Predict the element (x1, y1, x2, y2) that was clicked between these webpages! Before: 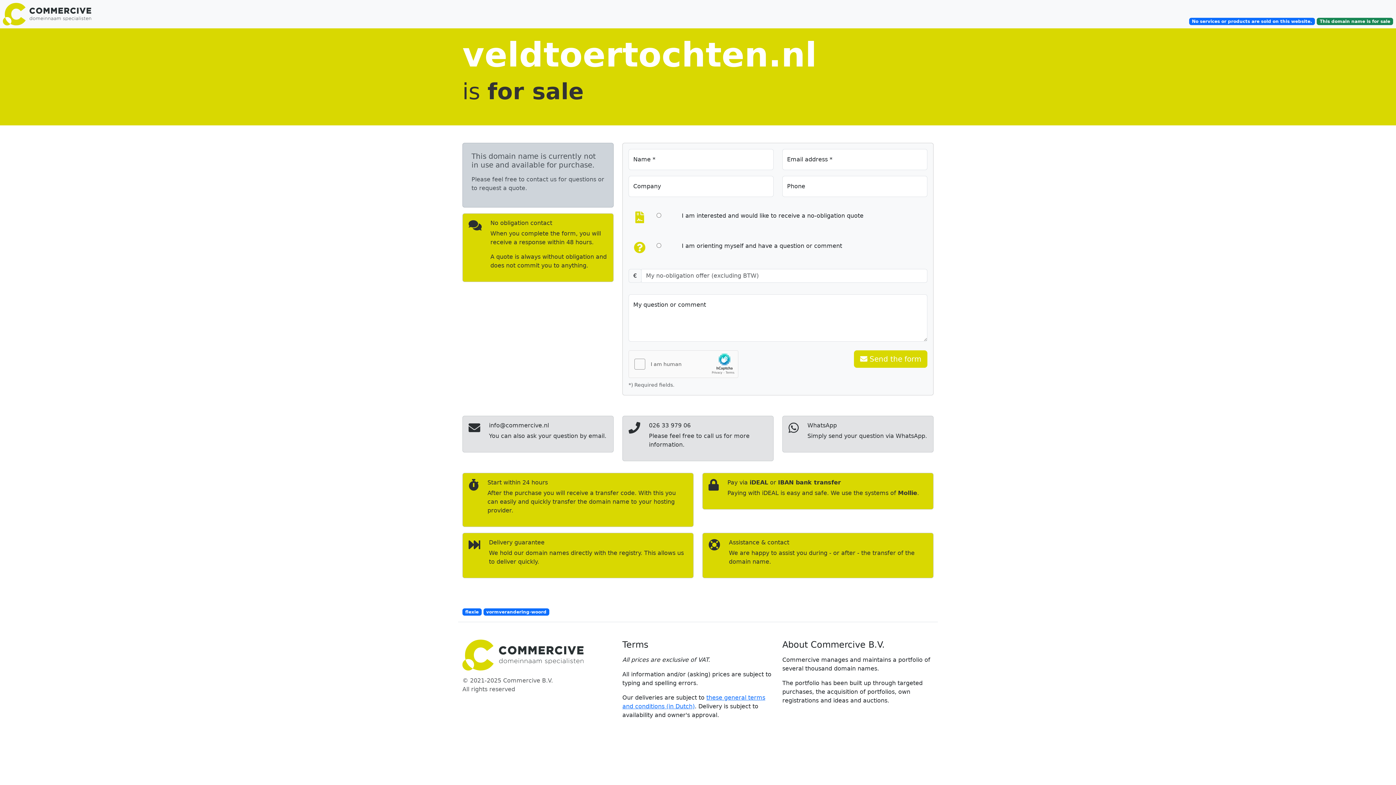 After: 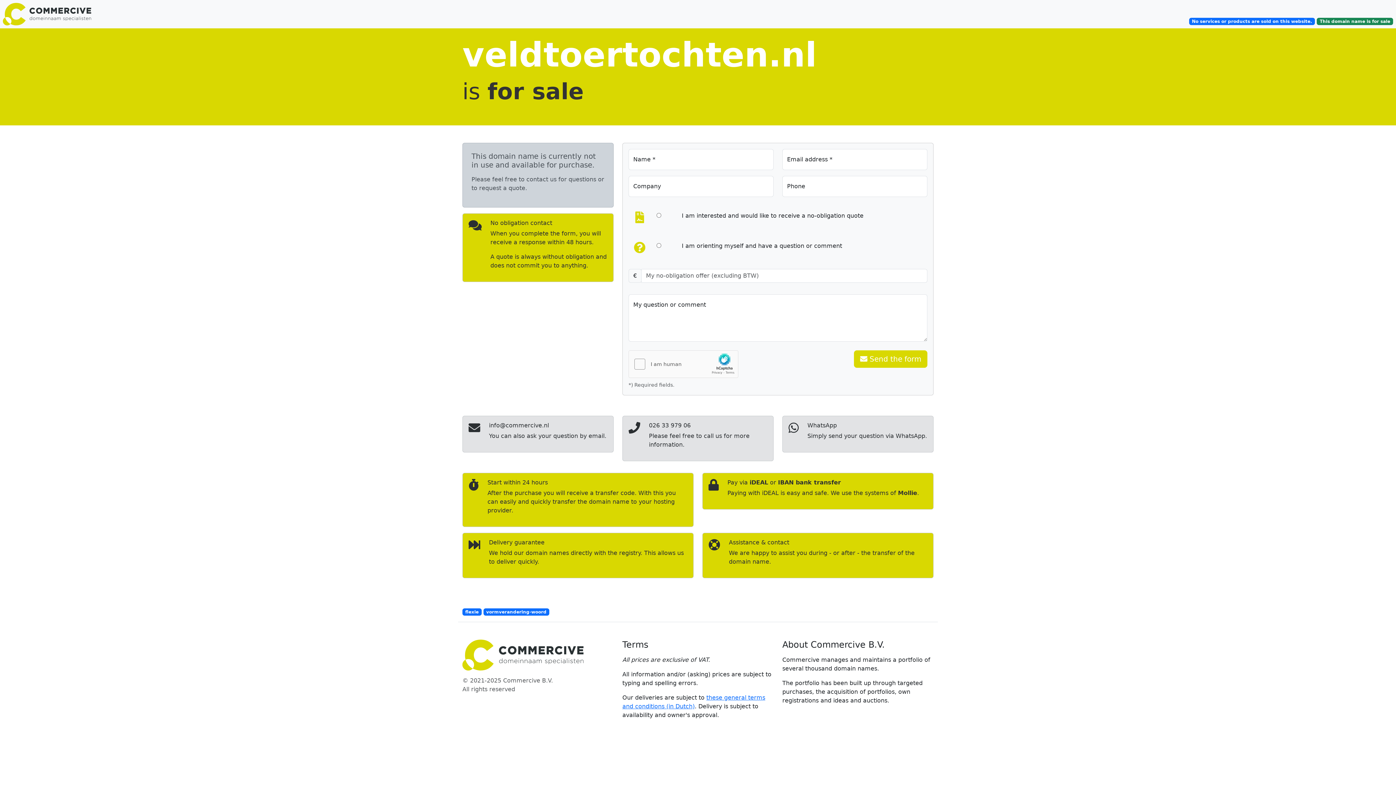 Action: bbox: (462, 640, 613, 670)